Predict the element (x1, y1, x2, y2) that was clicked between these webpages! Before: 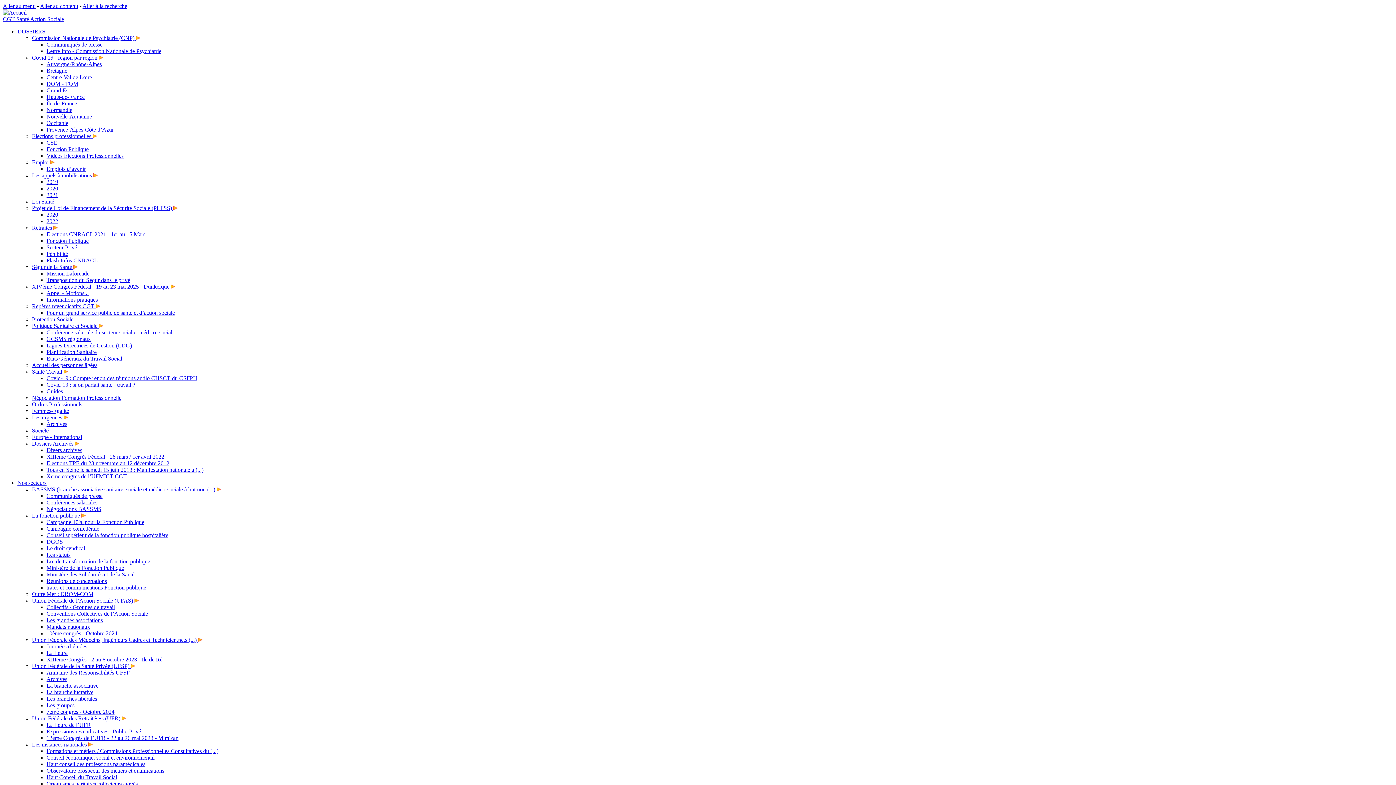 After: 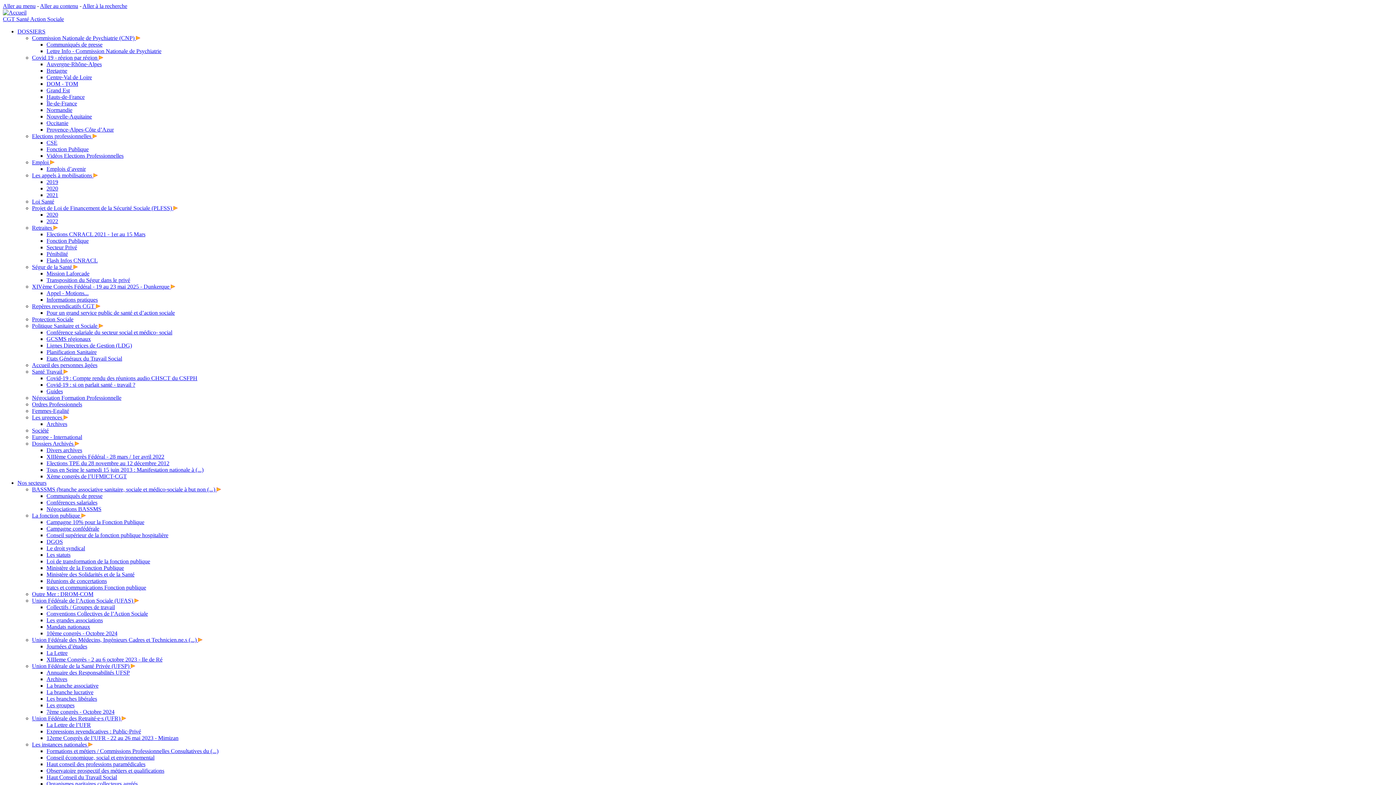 Action: bbox: (46, 722, 90, 728) label: La Lettre de l’UFR